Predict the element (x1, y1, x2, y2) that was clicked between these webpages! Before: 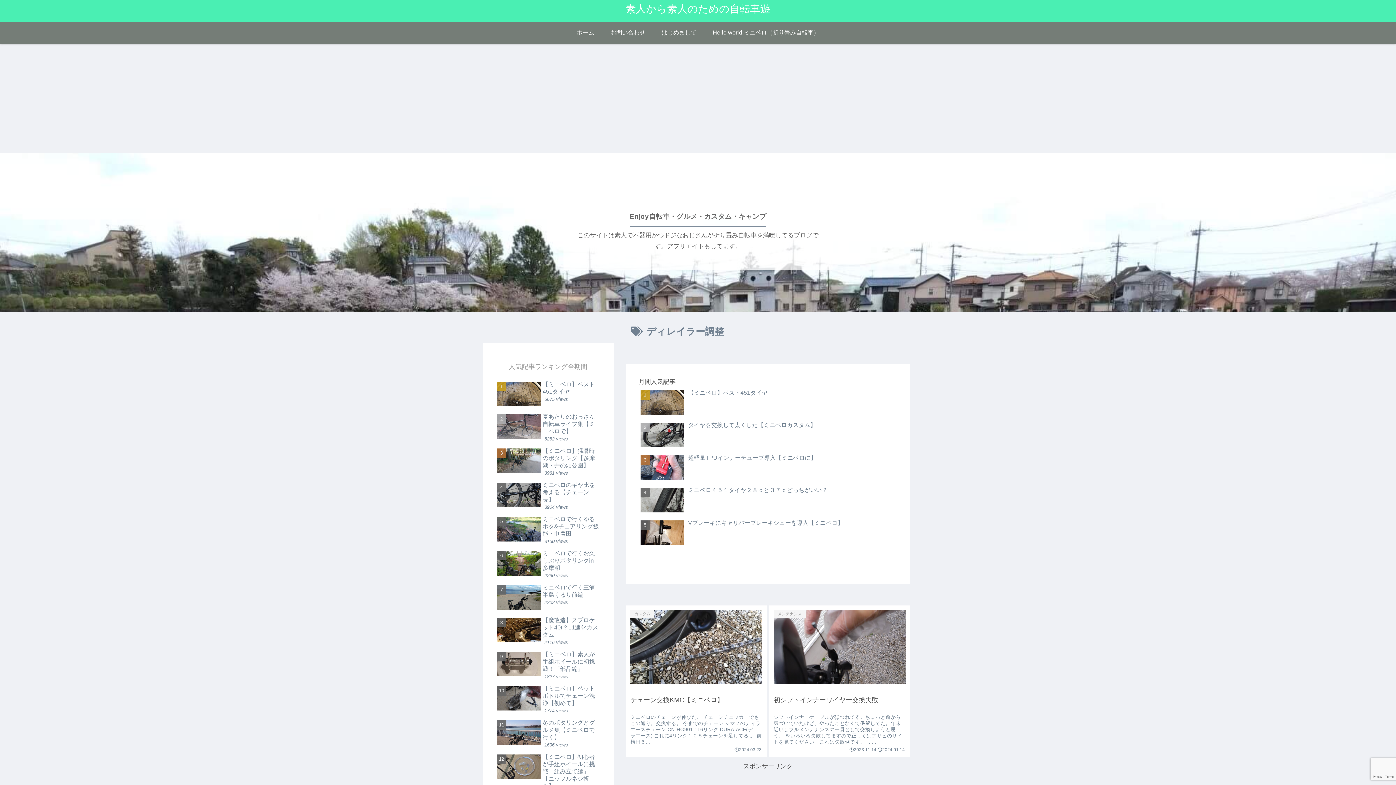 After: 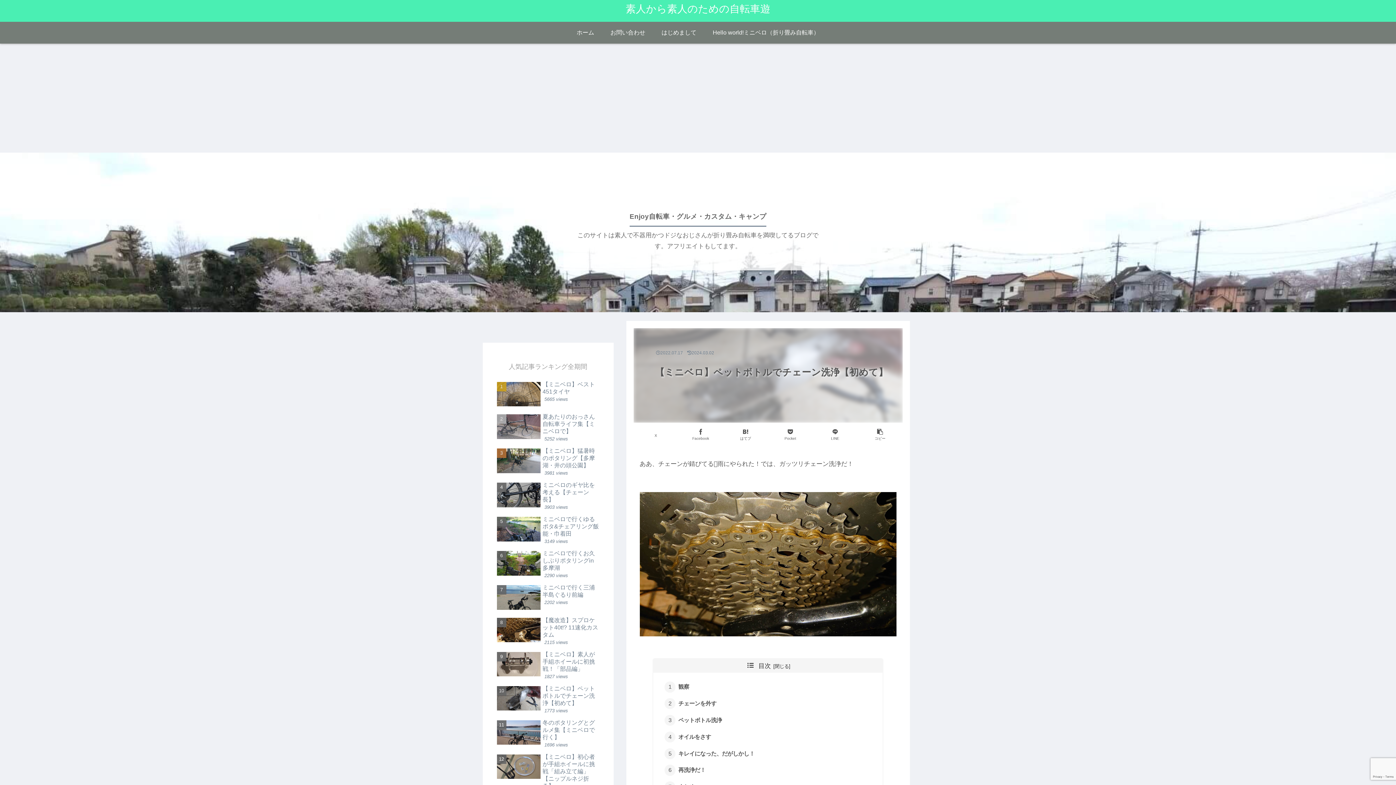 Action: bbox: (495, 683, 601, 716) label: 【ミニベロ】ペットボトルでチェーン洗浄【初めて】
1774 views